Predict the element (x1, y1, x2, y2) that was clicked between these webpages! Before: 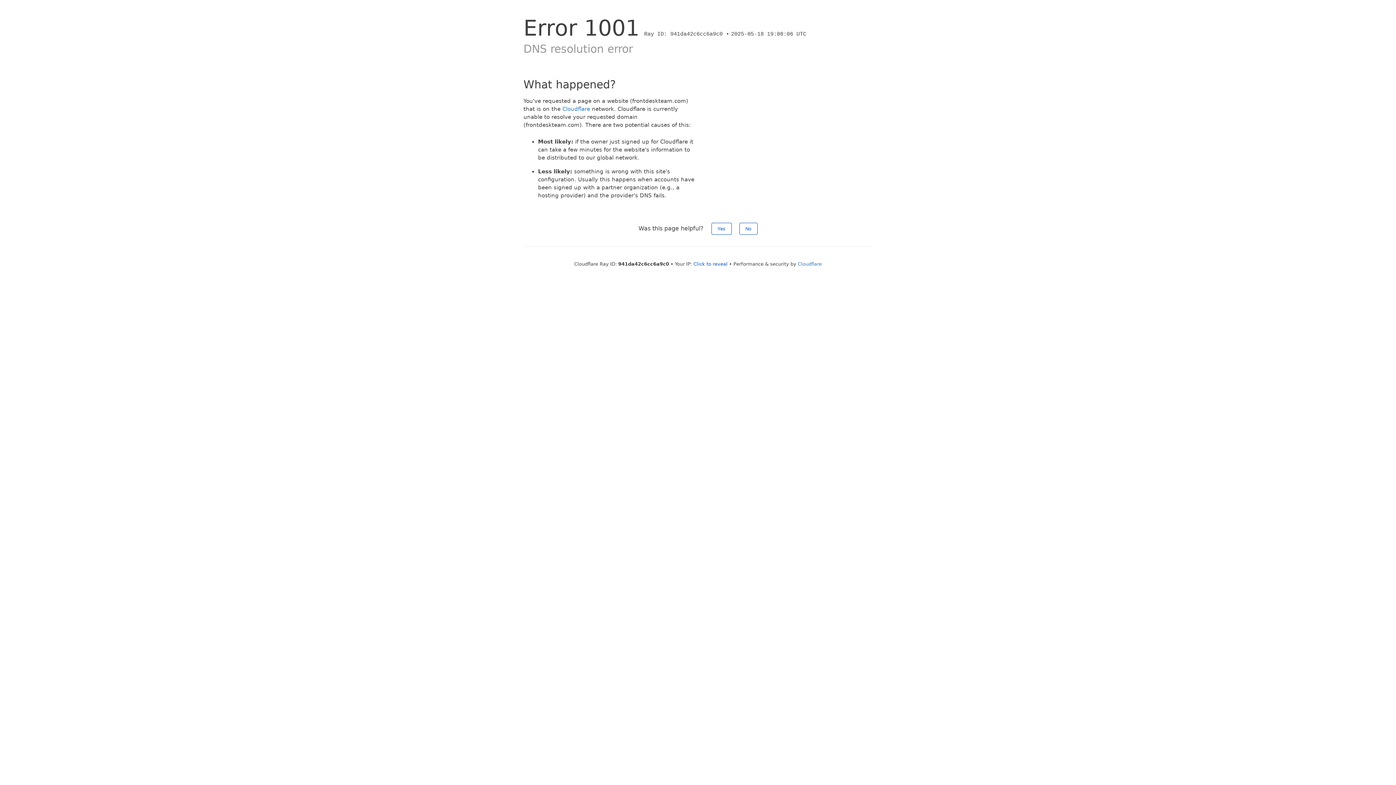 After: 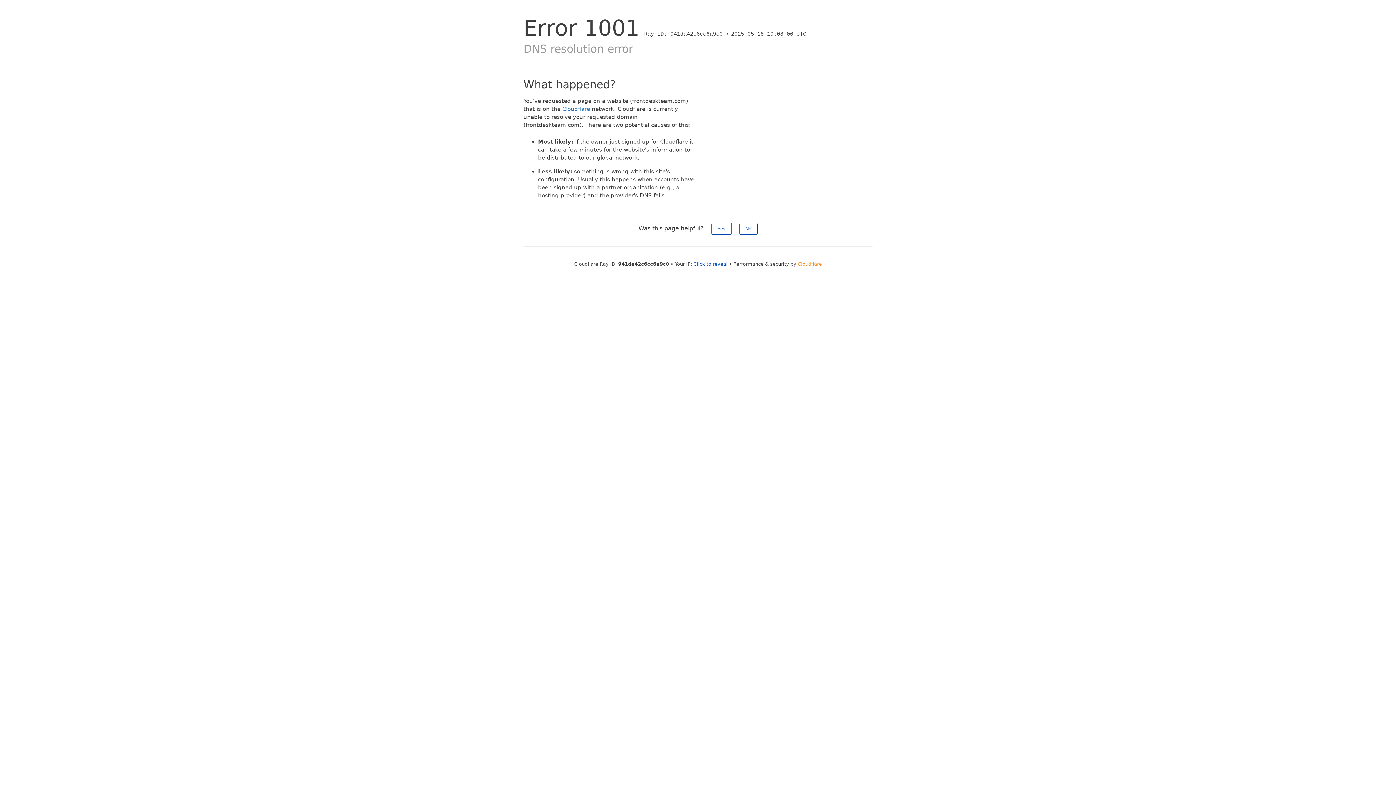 Action: label: Cloudflare bbox: (798, 261, 822, 266)